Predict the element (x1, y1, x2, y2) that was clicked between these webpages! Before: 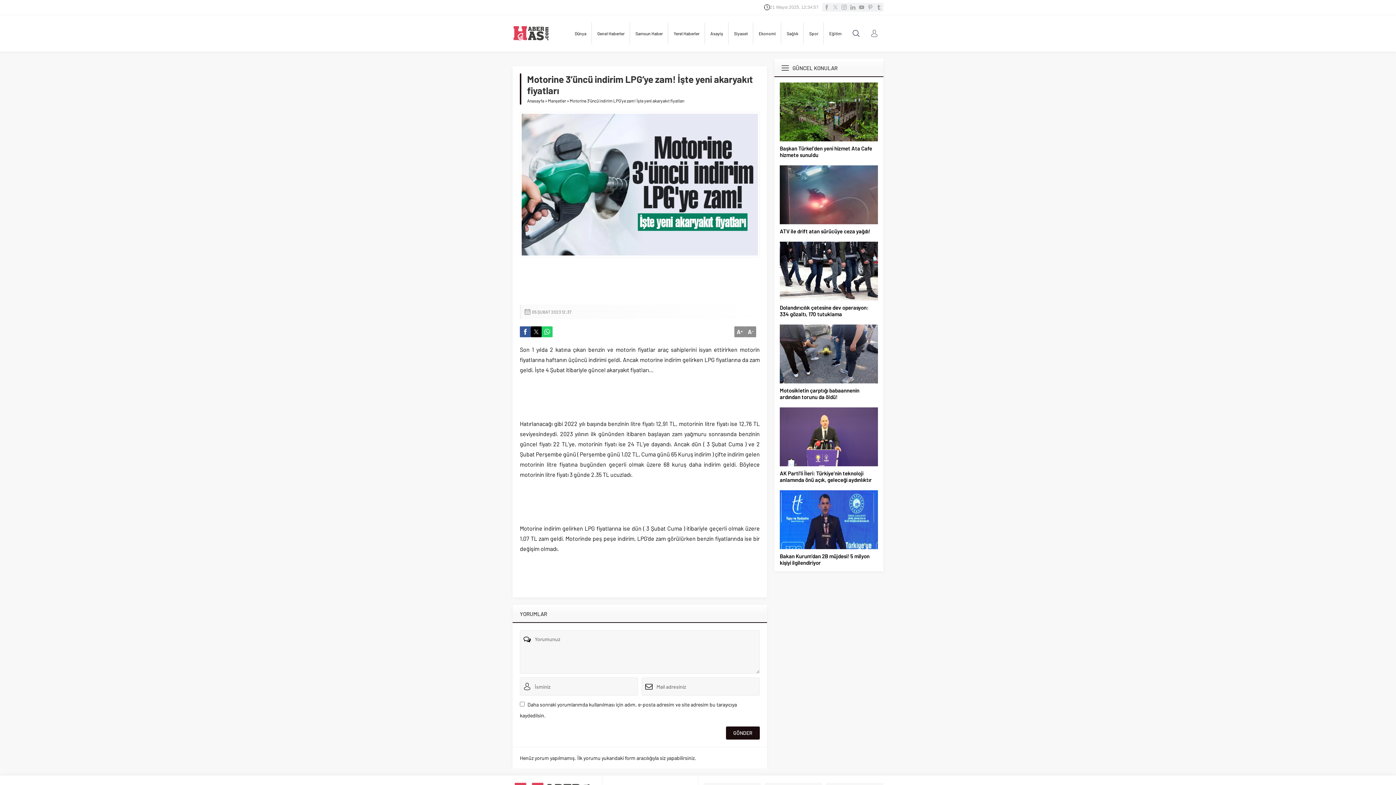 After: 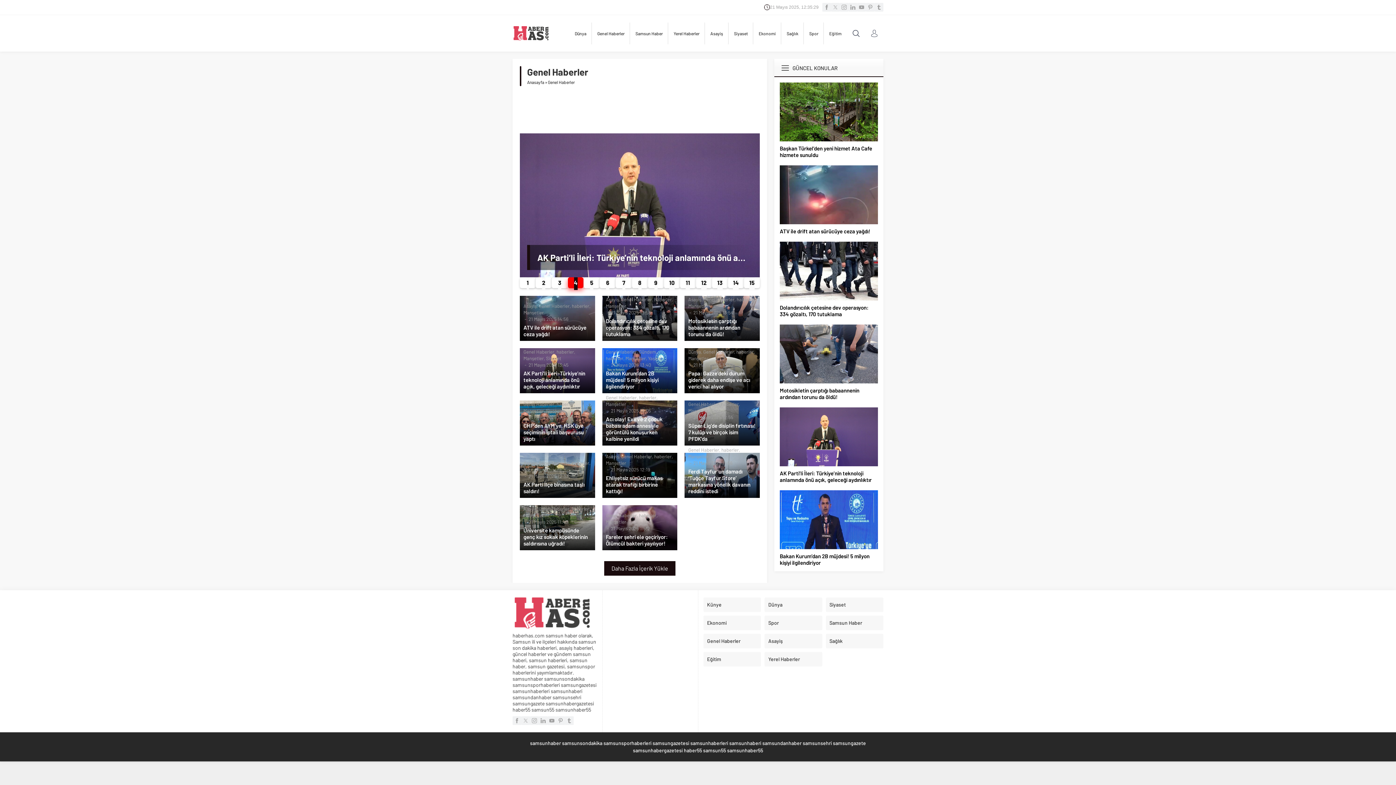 Action: bbox: (592, 15, 630, 51) label: Genel Haberler